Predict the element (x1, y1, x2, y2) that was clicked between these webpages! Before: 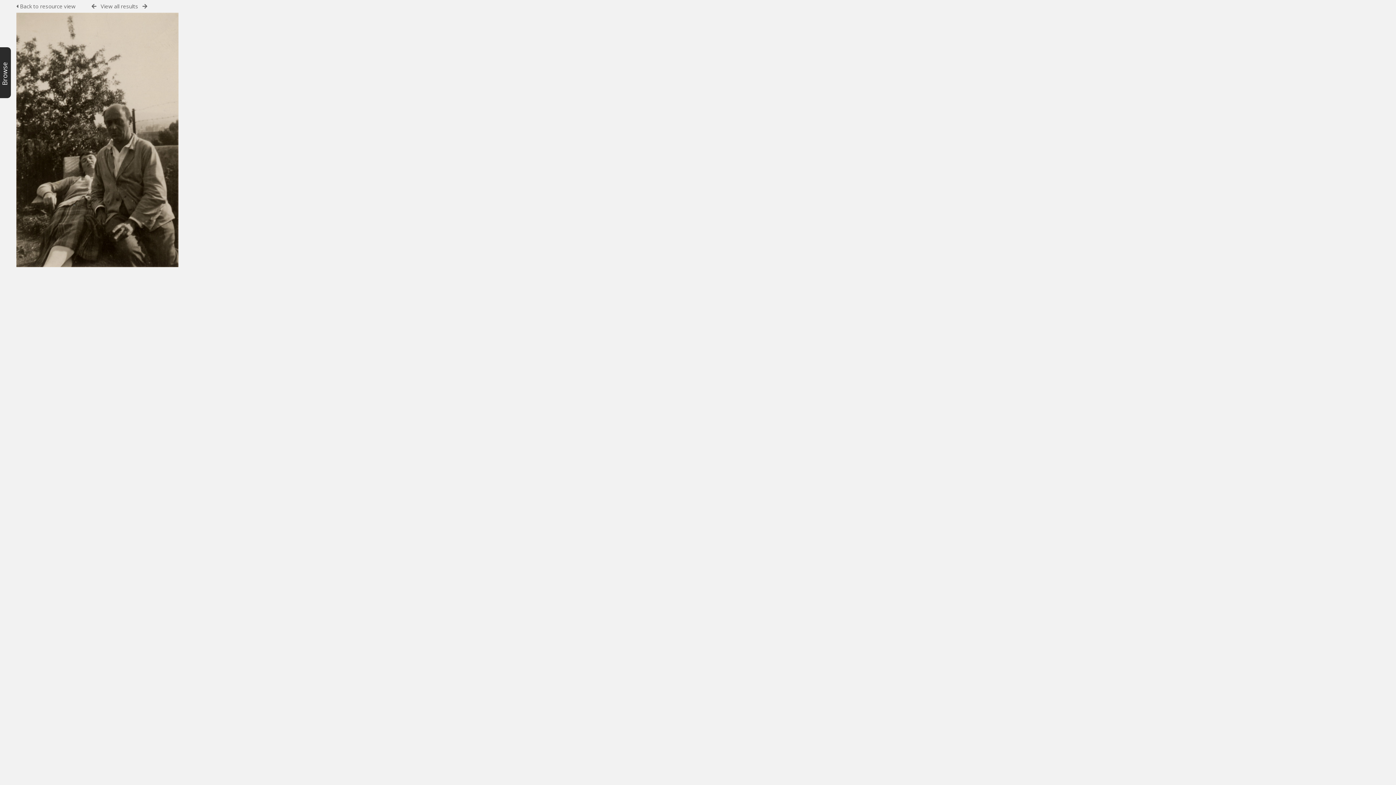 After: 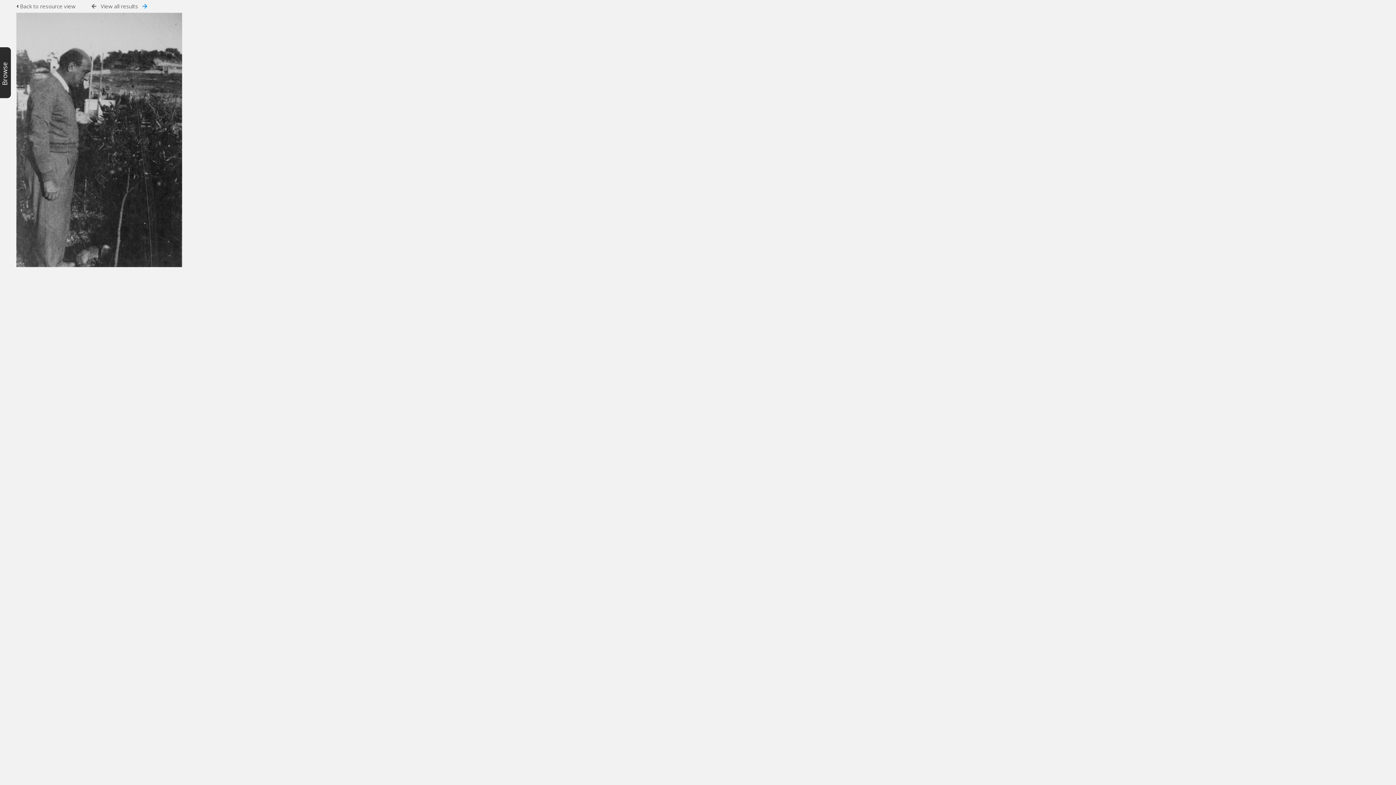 Action: bbox: (142, 3, 147, 9)